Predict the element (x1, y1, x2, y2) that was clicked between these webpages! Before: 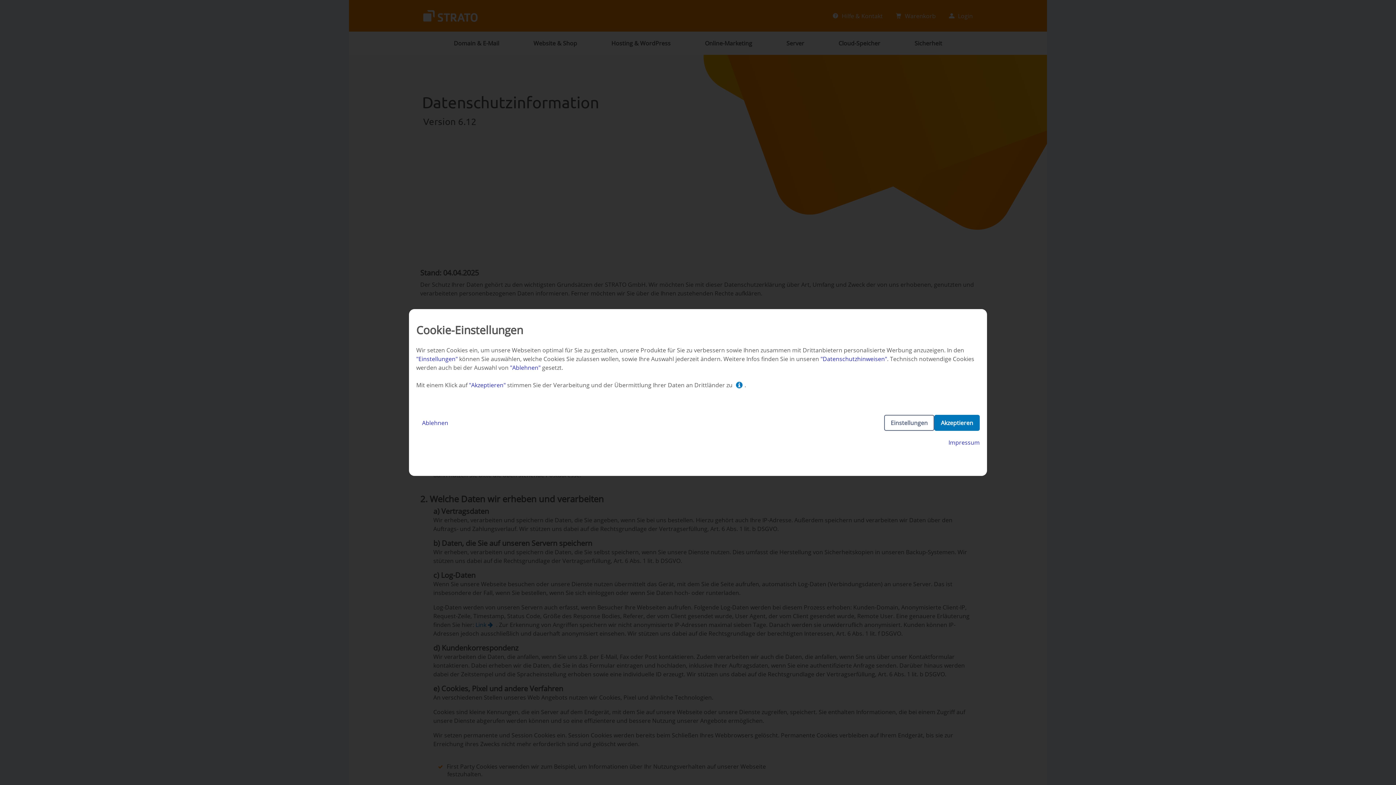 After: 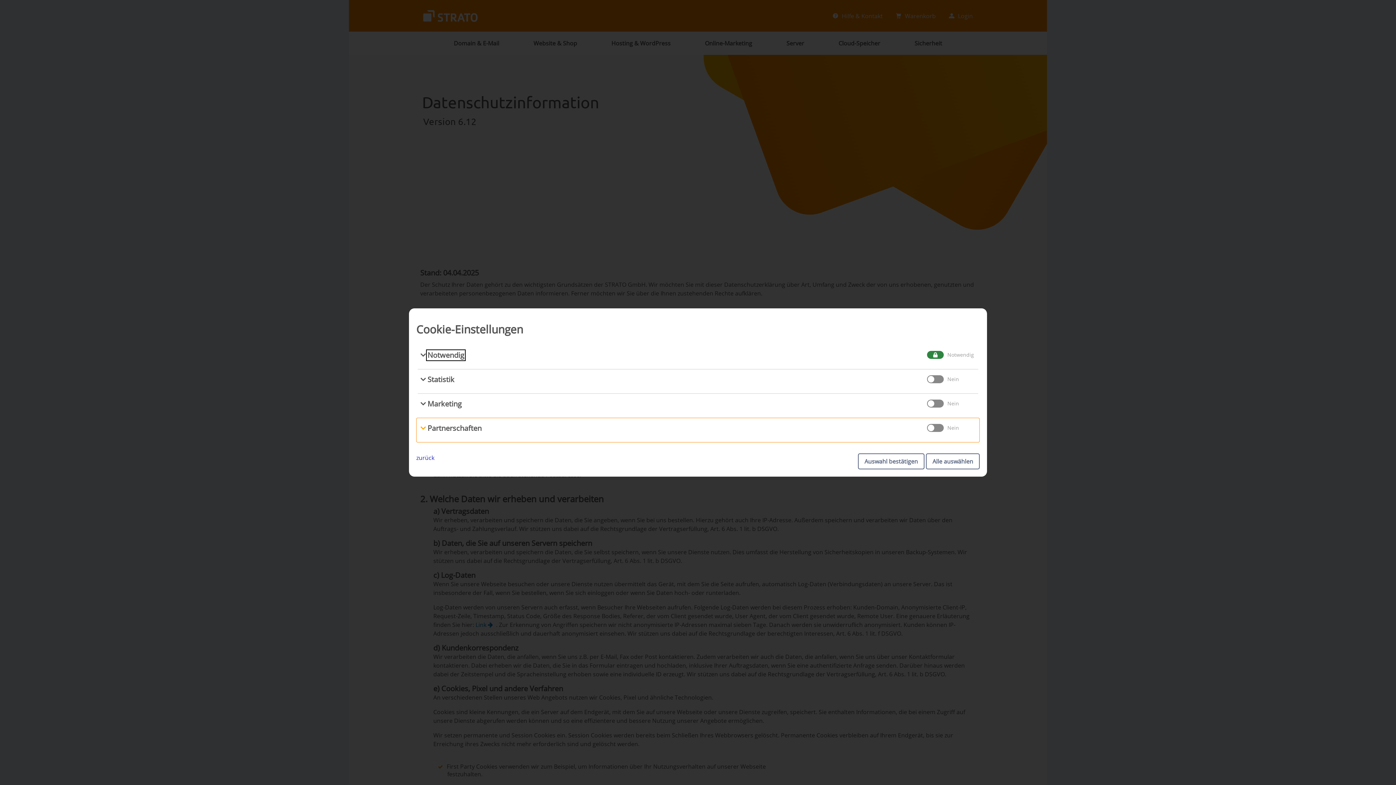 Action: label: Einstellungen bbox: (884, 415, 934, 431)